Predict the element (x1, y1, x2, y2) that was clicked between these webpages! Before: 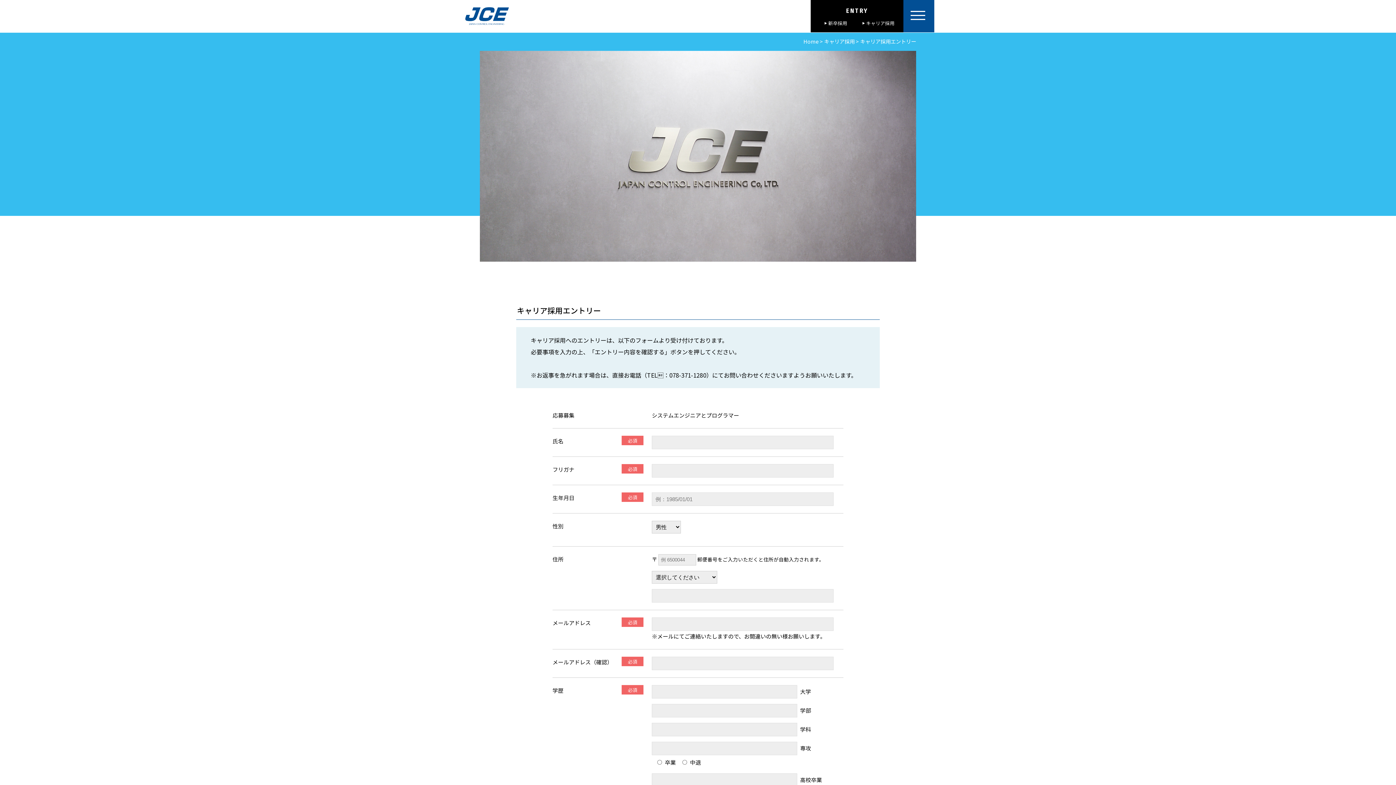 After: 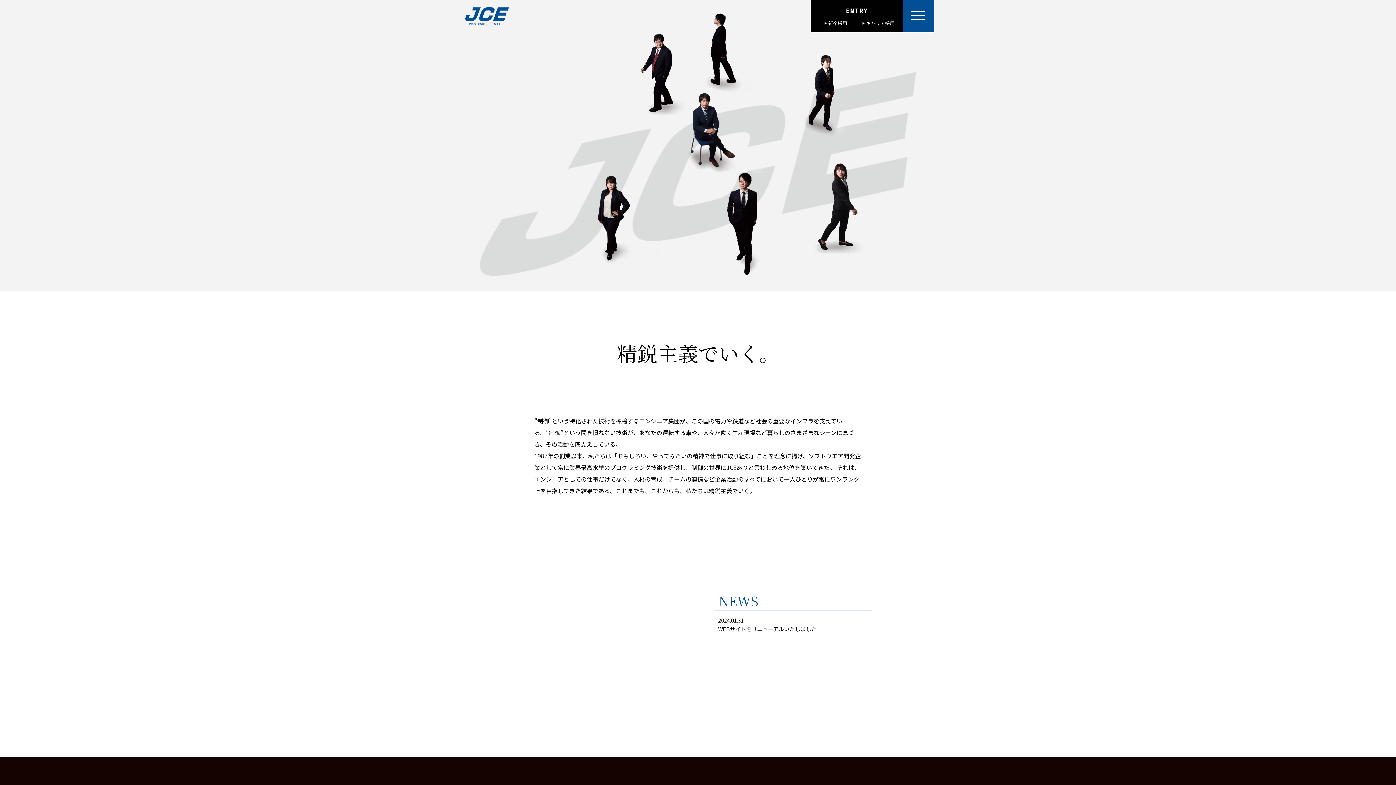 Action: bbox: (465, 14, 509, 23)